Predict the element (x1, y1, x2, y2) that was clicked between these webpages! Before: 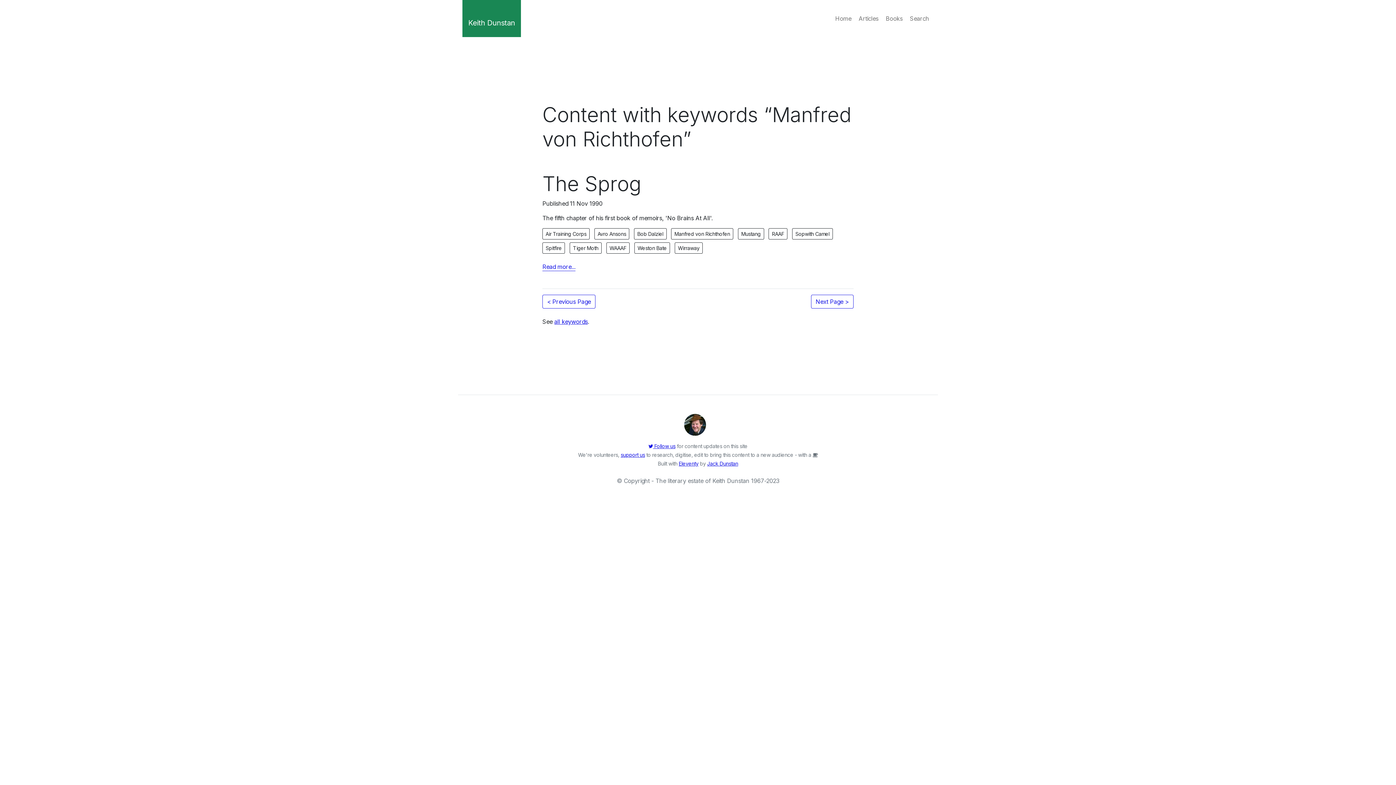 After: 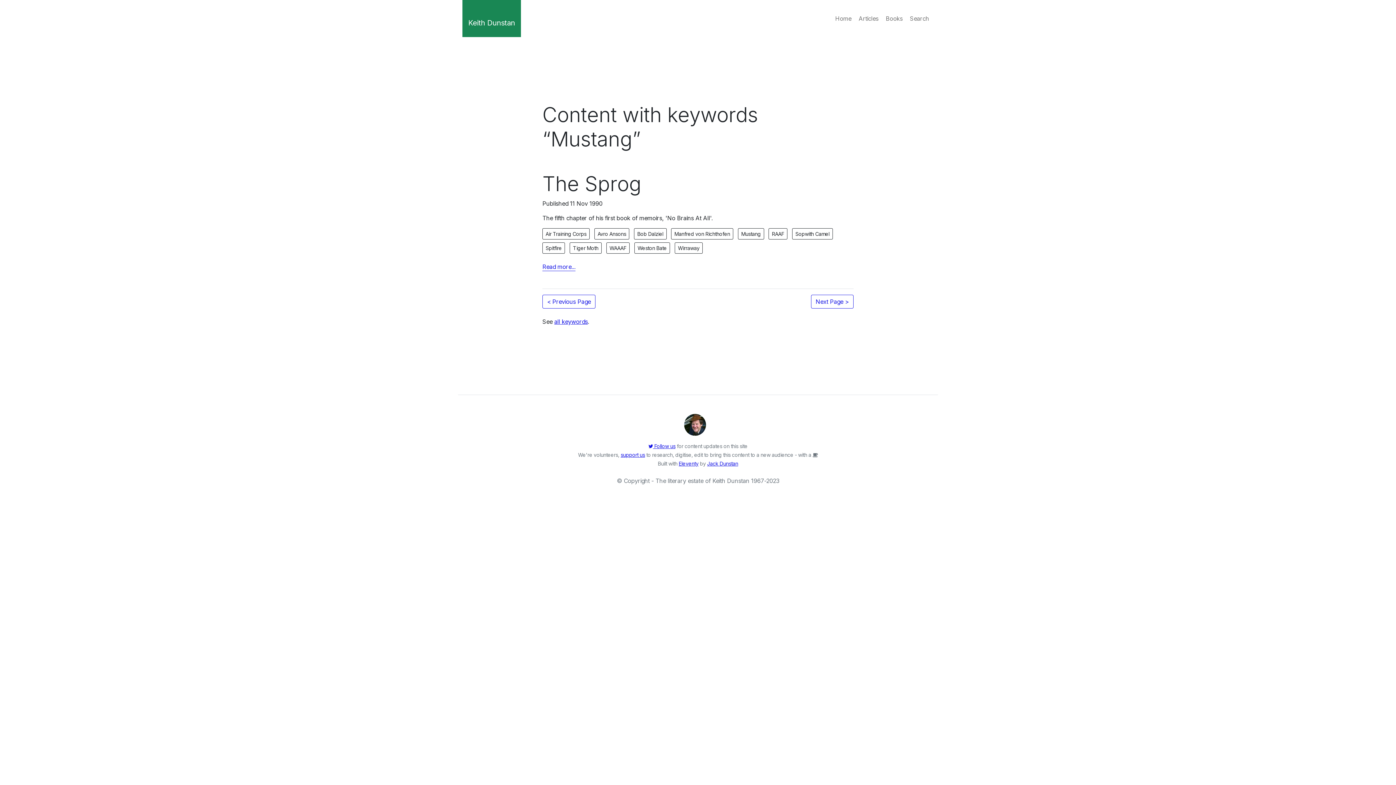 Action: bbox: (738, 228, 764, 239) label: Mustang